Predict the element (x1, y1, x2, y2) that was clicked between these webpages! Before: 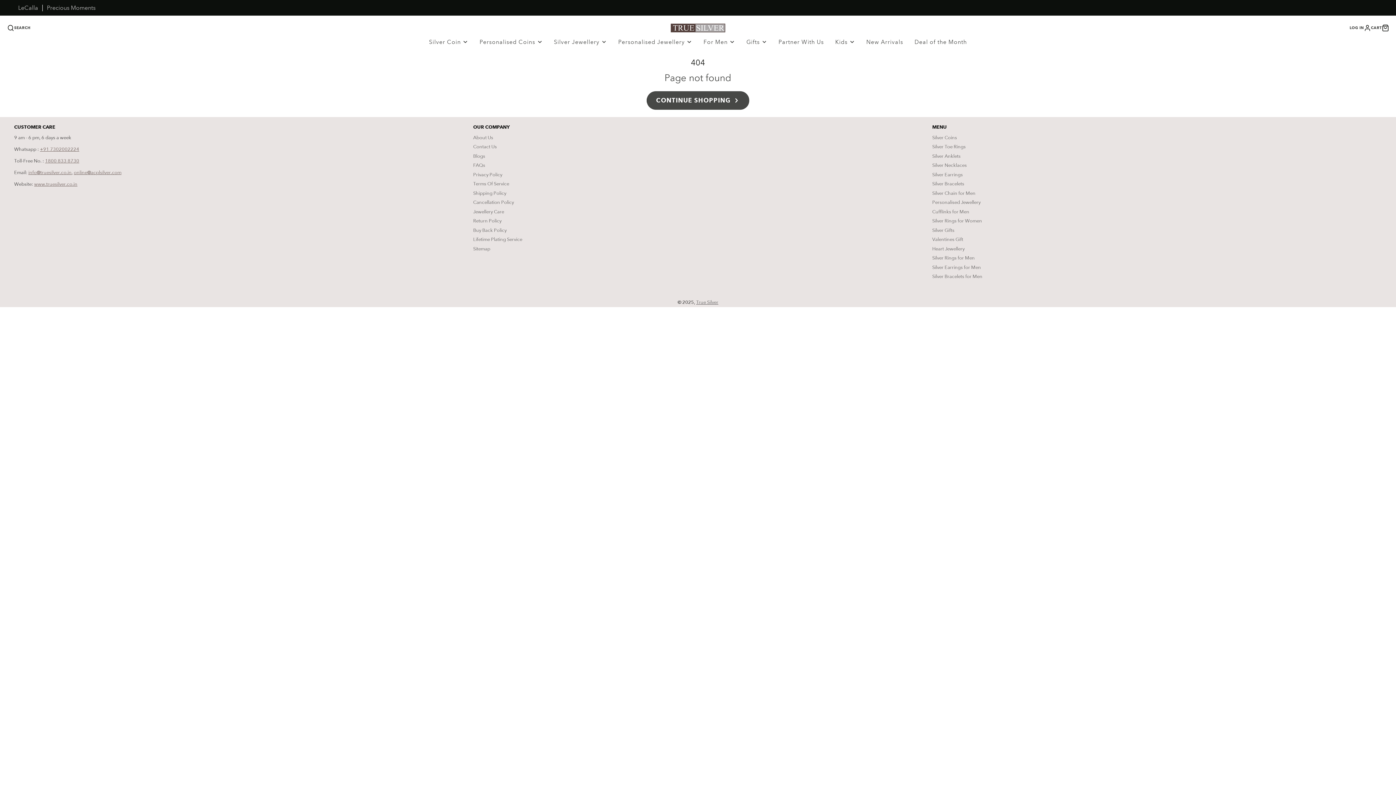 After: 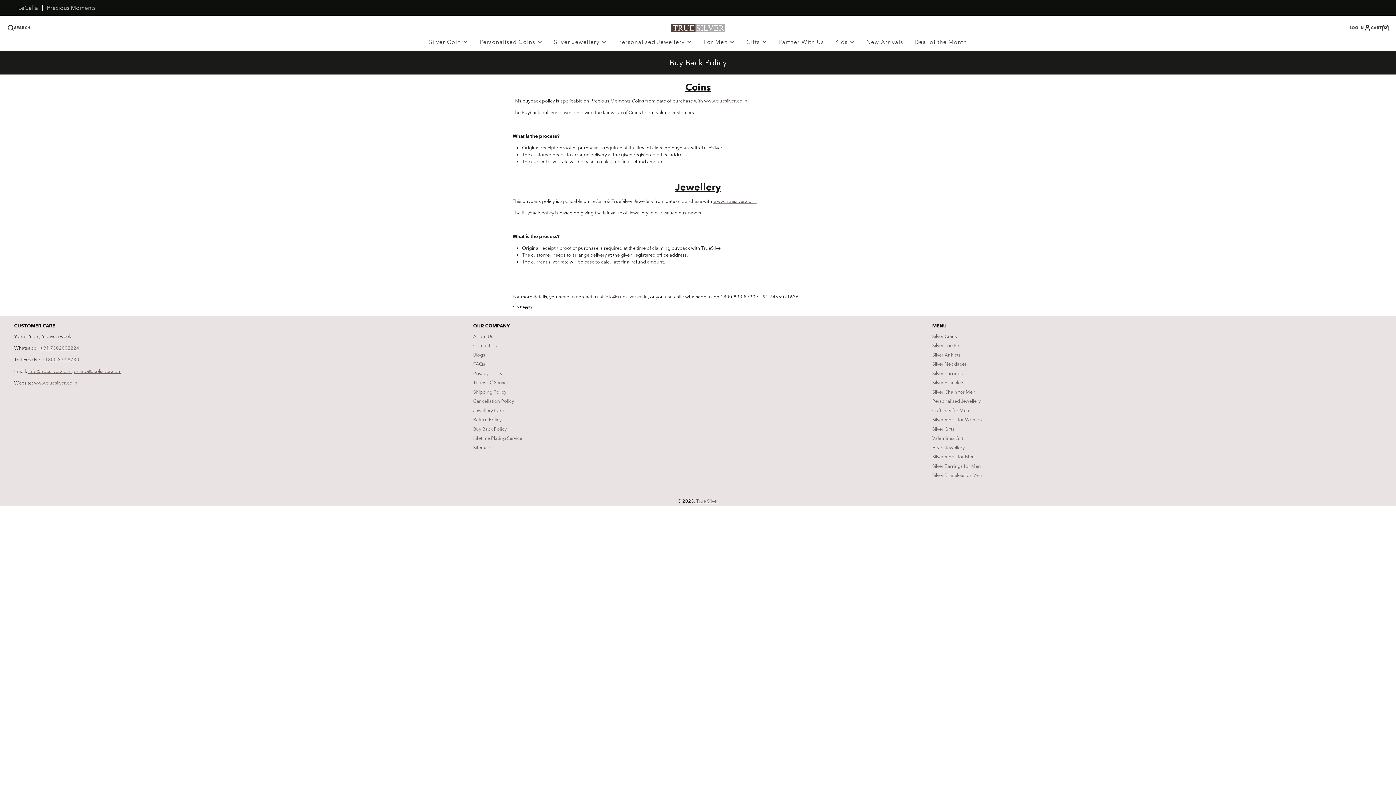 Action: bbox: (473, 227, 506, 233) label: Buy Back Policy